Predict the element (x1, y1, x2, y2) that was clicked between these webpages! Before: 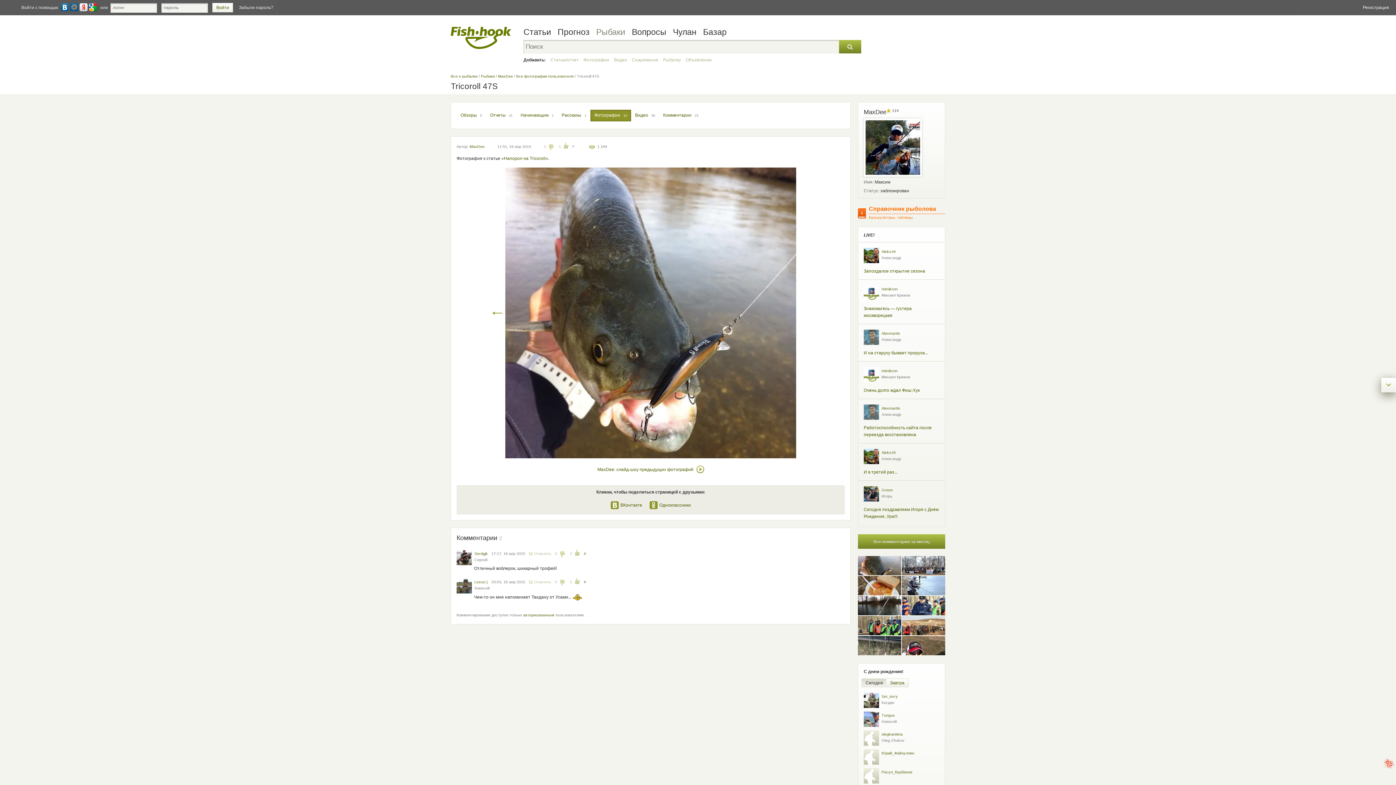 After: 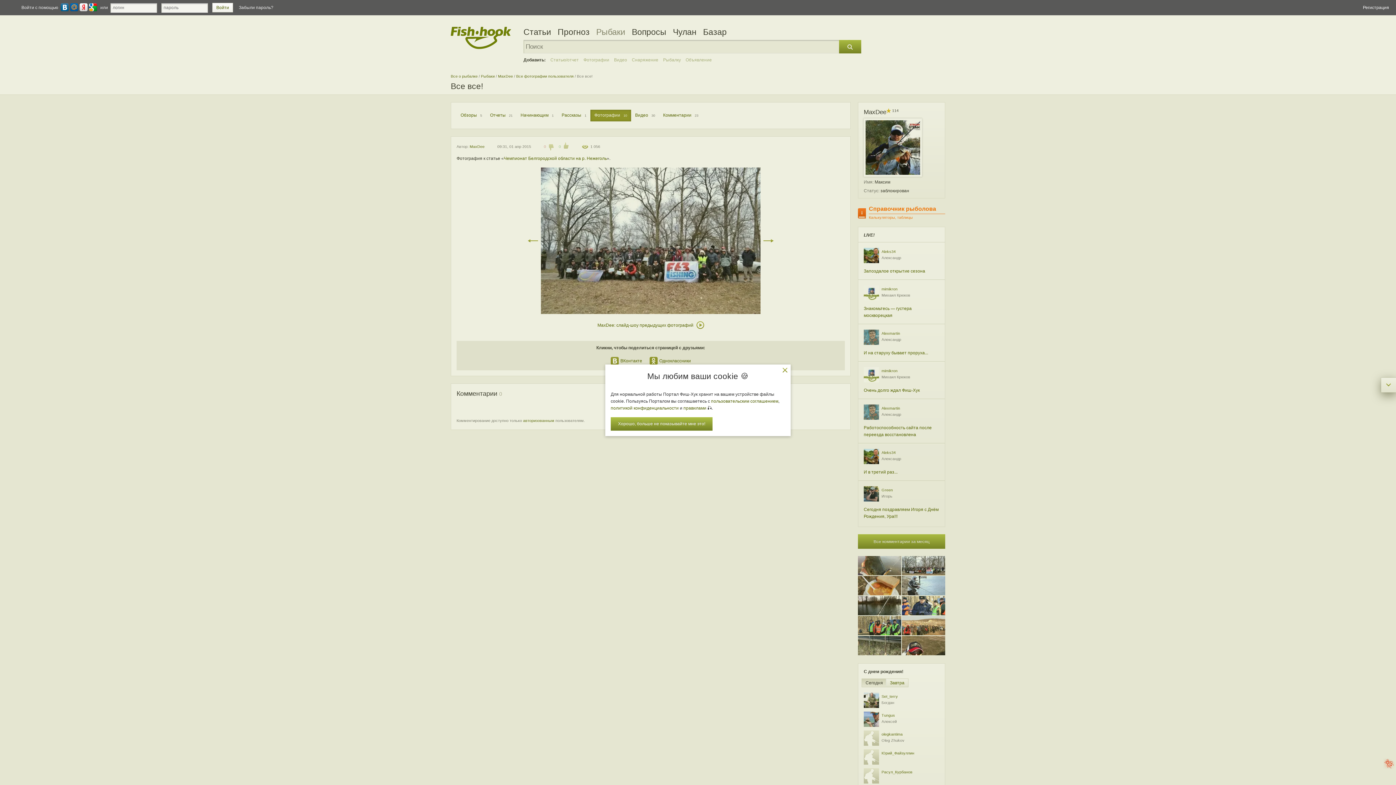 Action: bbox: (902, 556, 945, 575)